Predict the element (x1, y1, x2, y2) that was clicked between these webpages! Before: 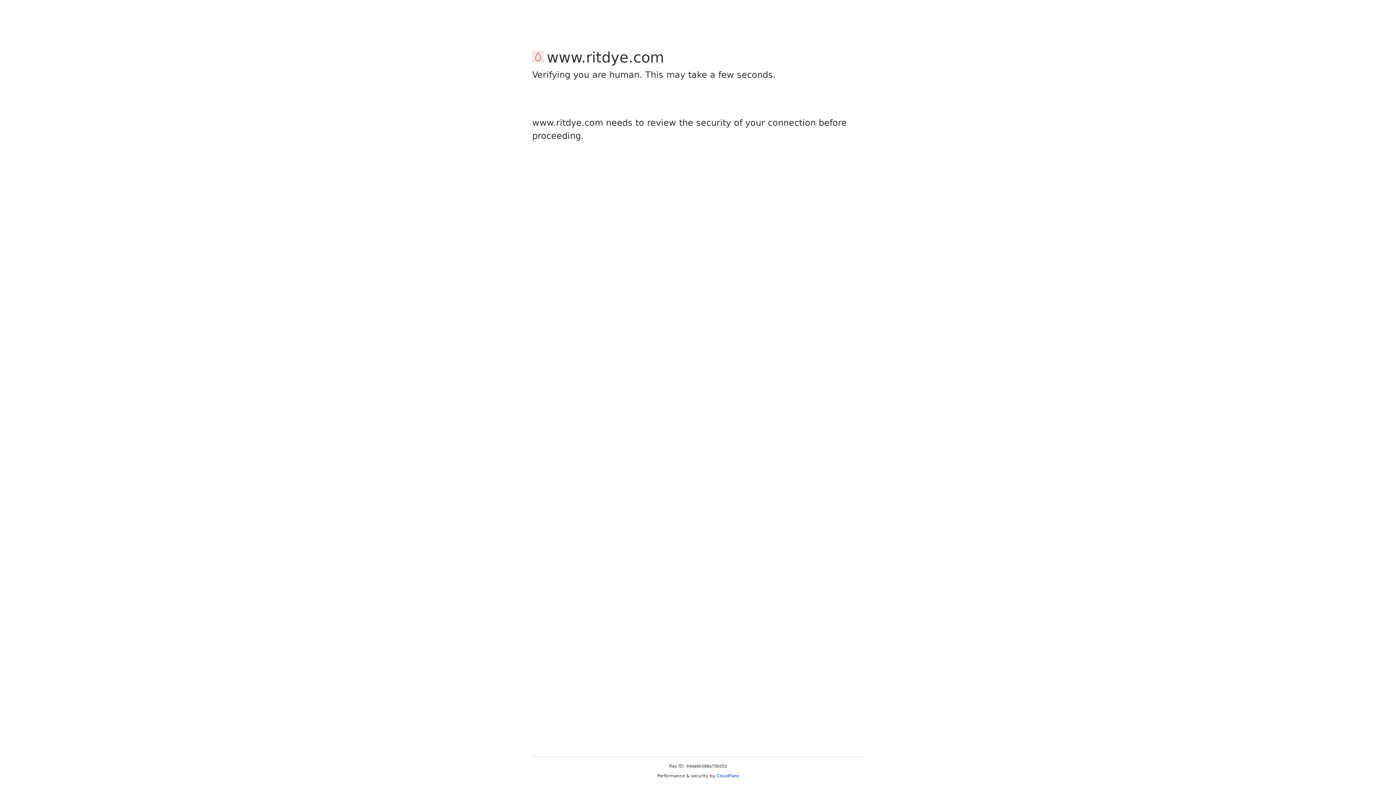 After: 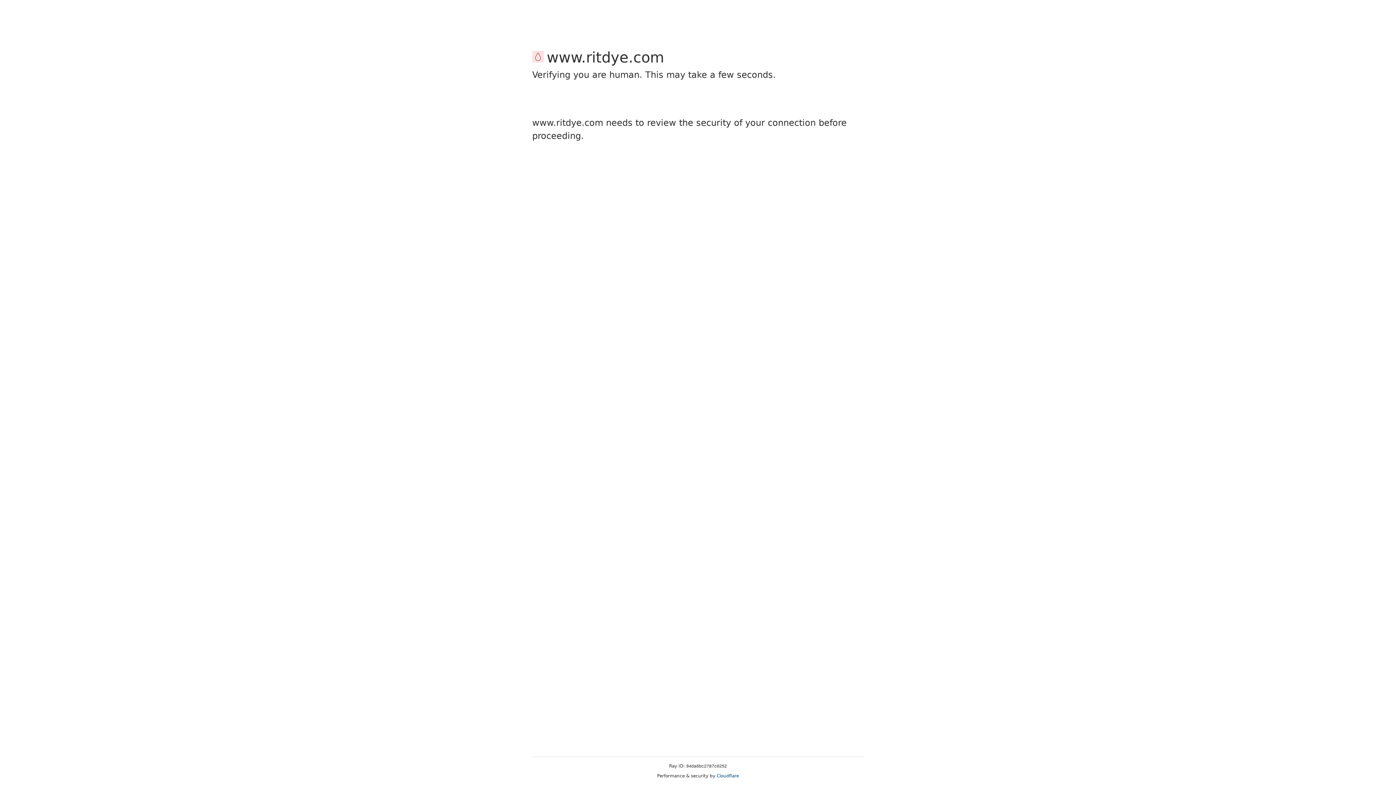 Action: bbox: (716, 773, 739, 778) label: Cloudflare